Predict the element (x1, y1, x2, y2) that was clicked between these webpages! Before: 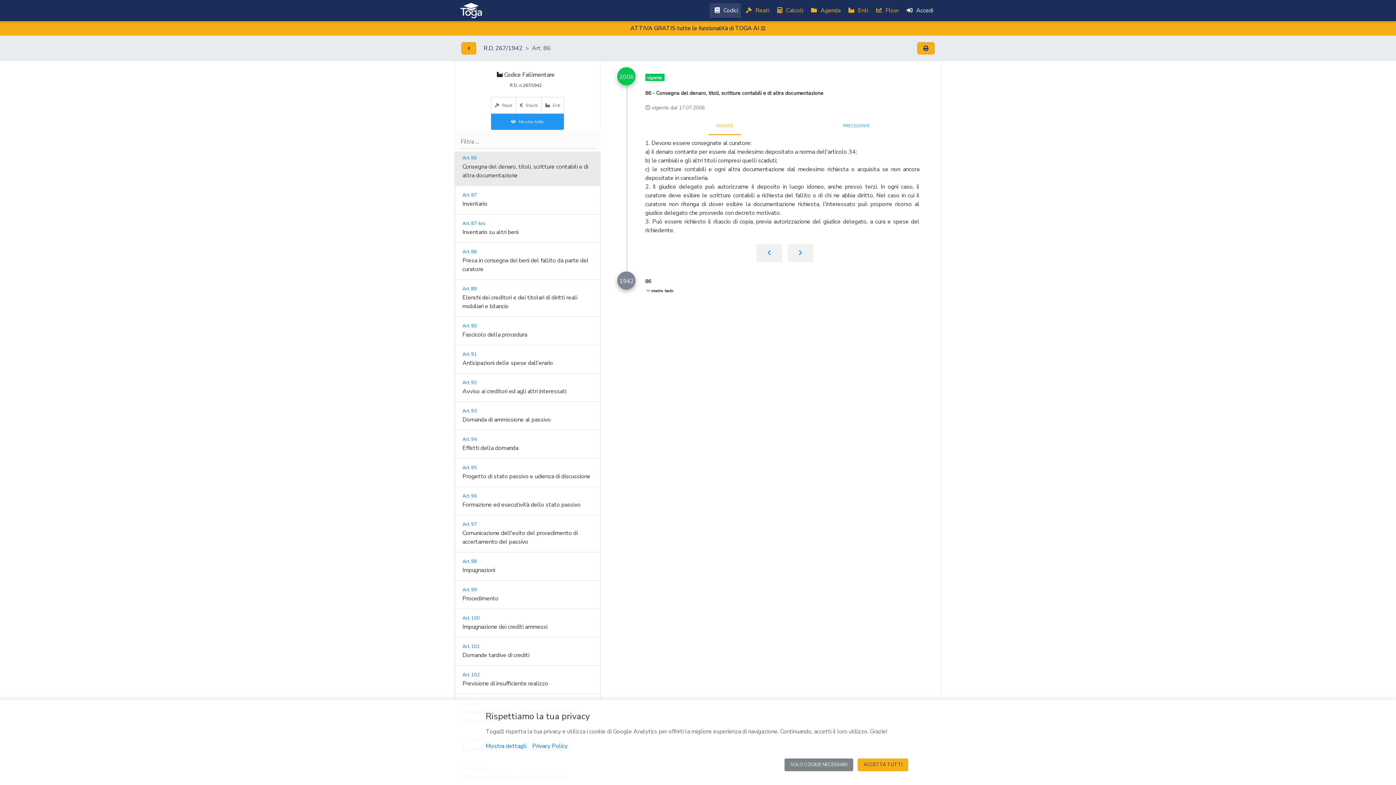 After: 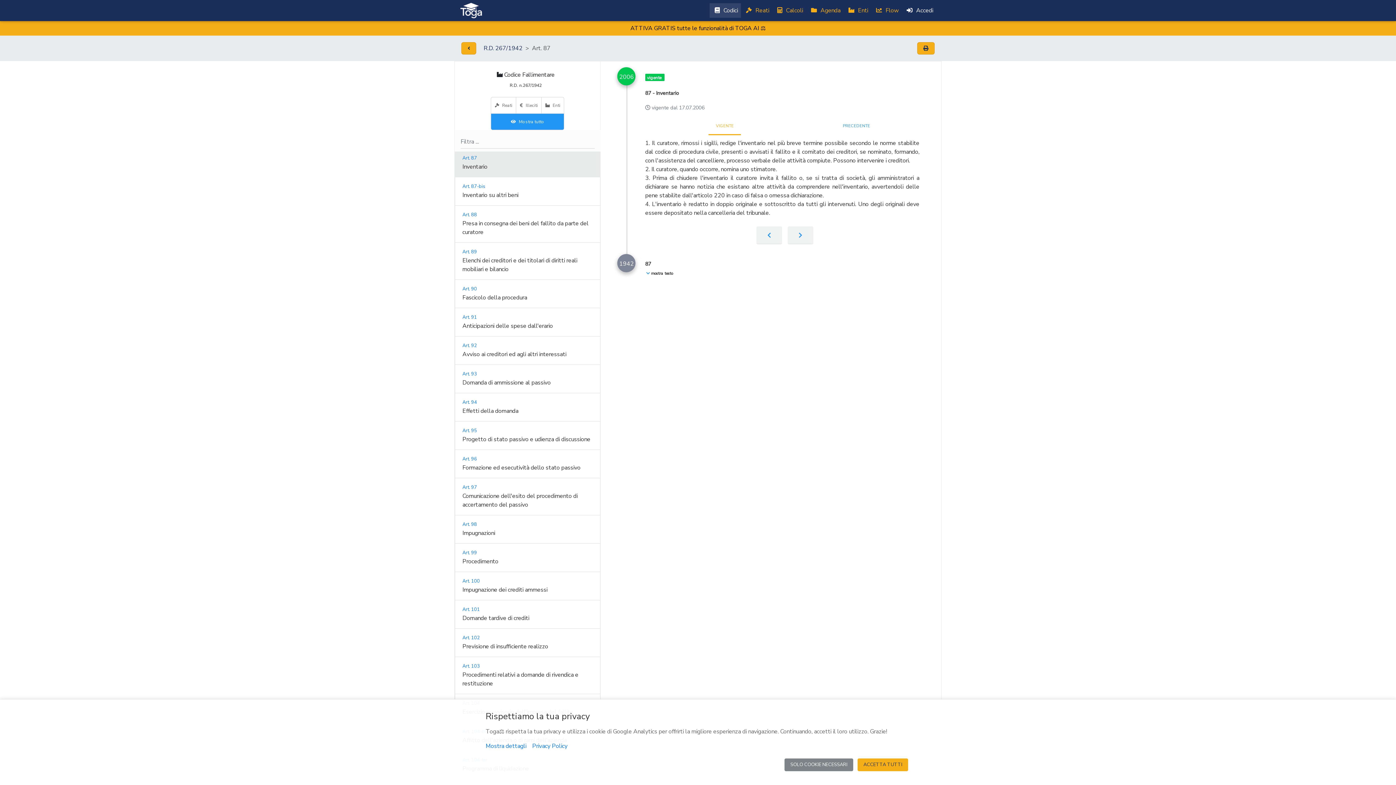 Action: bbox: (787, 244, 813, 261)